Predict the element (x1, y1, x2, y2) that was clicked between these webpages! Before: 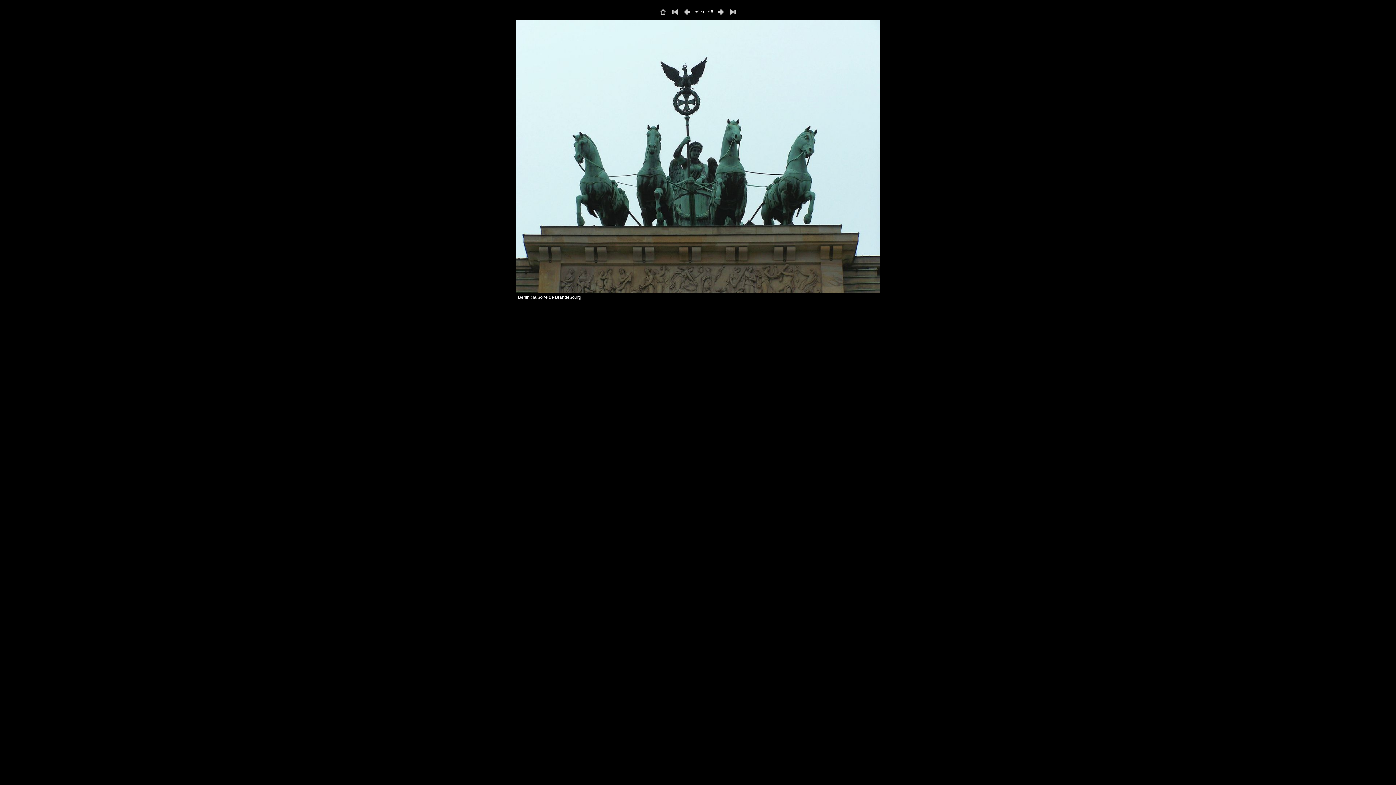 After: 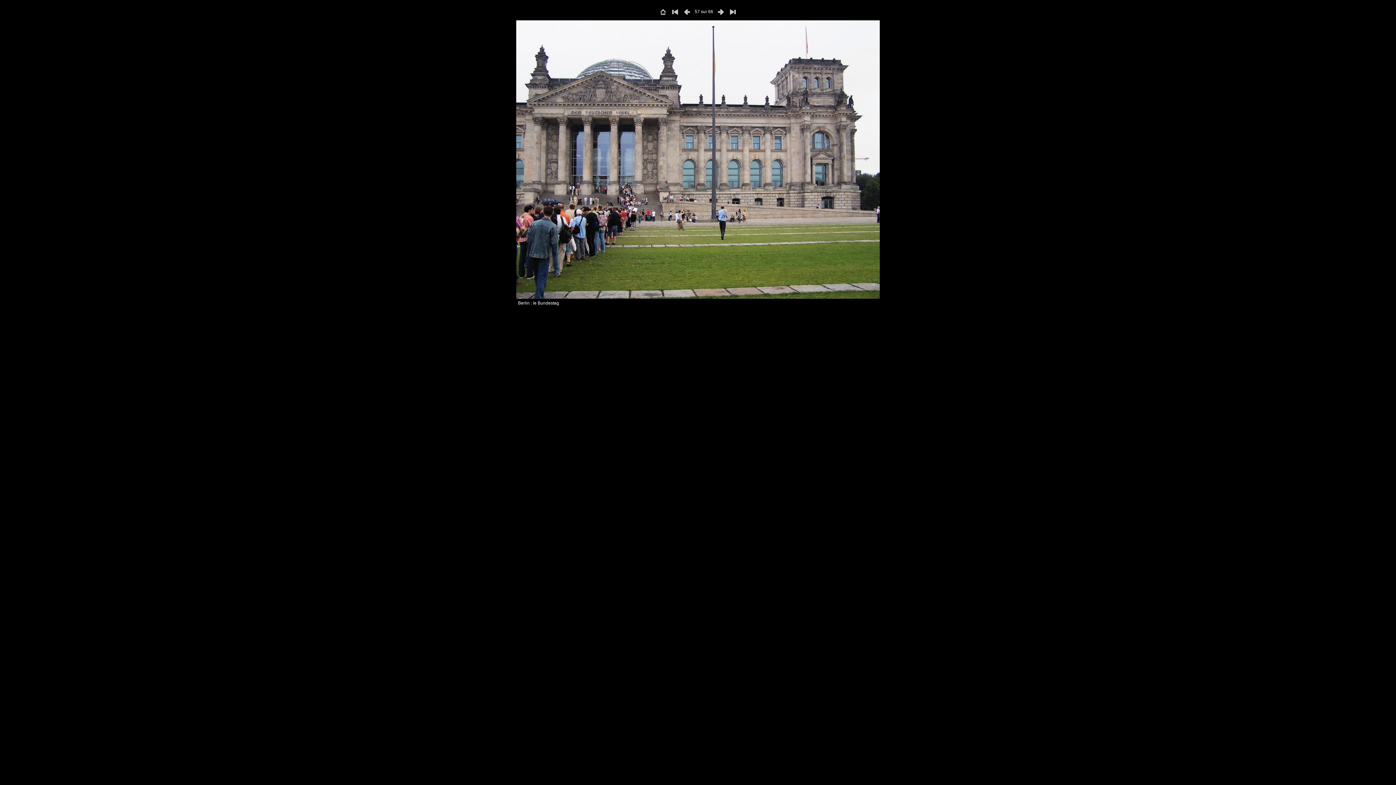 Action: bbox: (715, 9, 726, 14)